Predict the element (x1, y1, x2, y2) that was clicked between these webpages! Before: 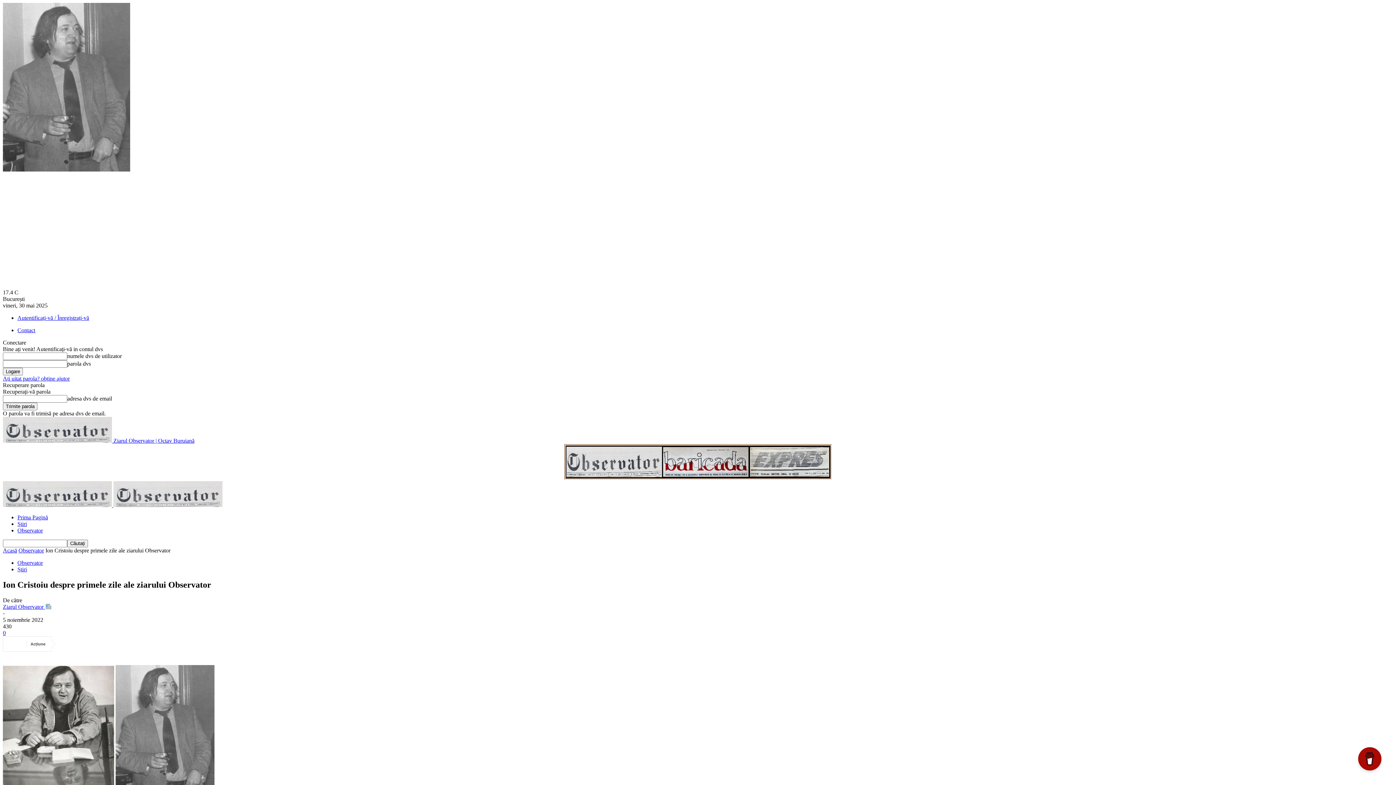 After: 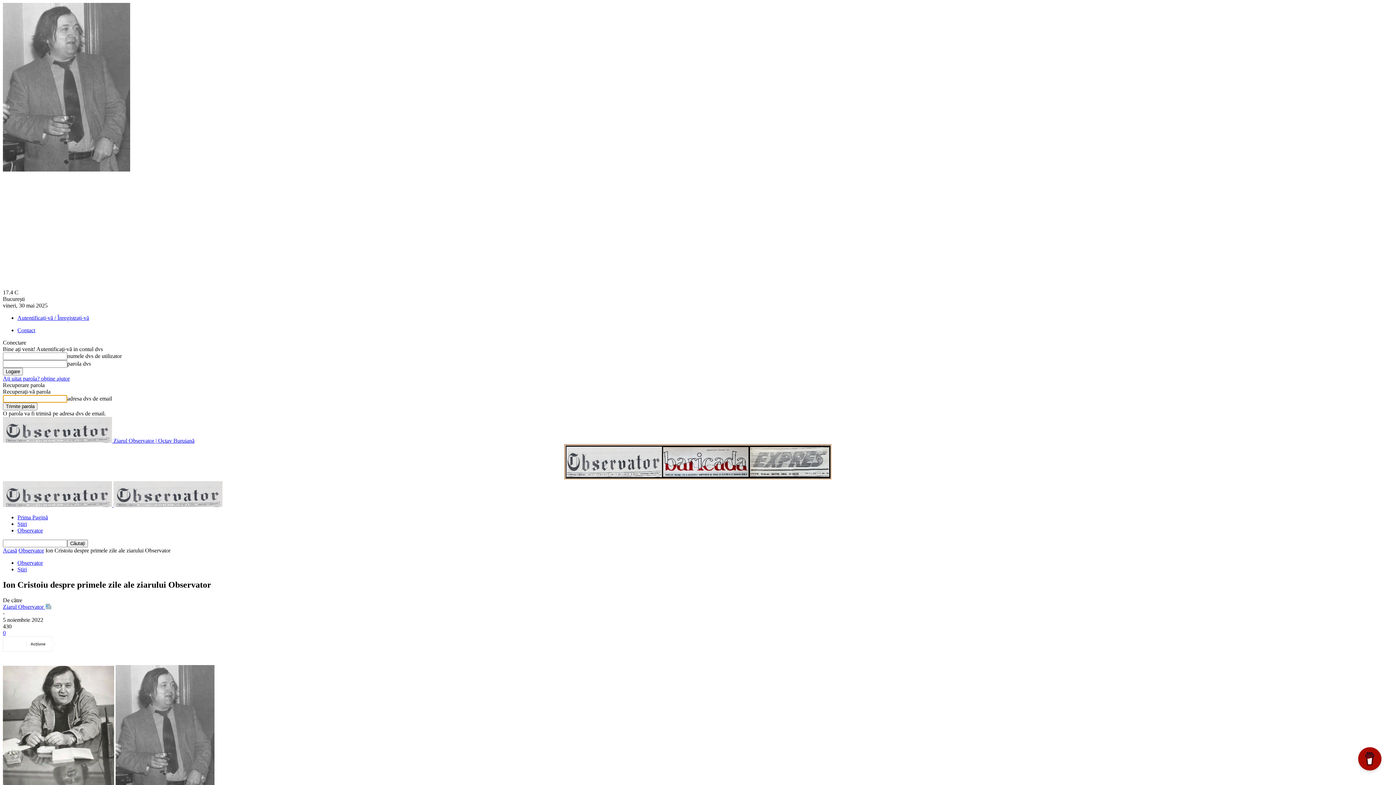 Action: bbox: (2, 375, 69, 381) label: Ați uitat parola? obține ajutor